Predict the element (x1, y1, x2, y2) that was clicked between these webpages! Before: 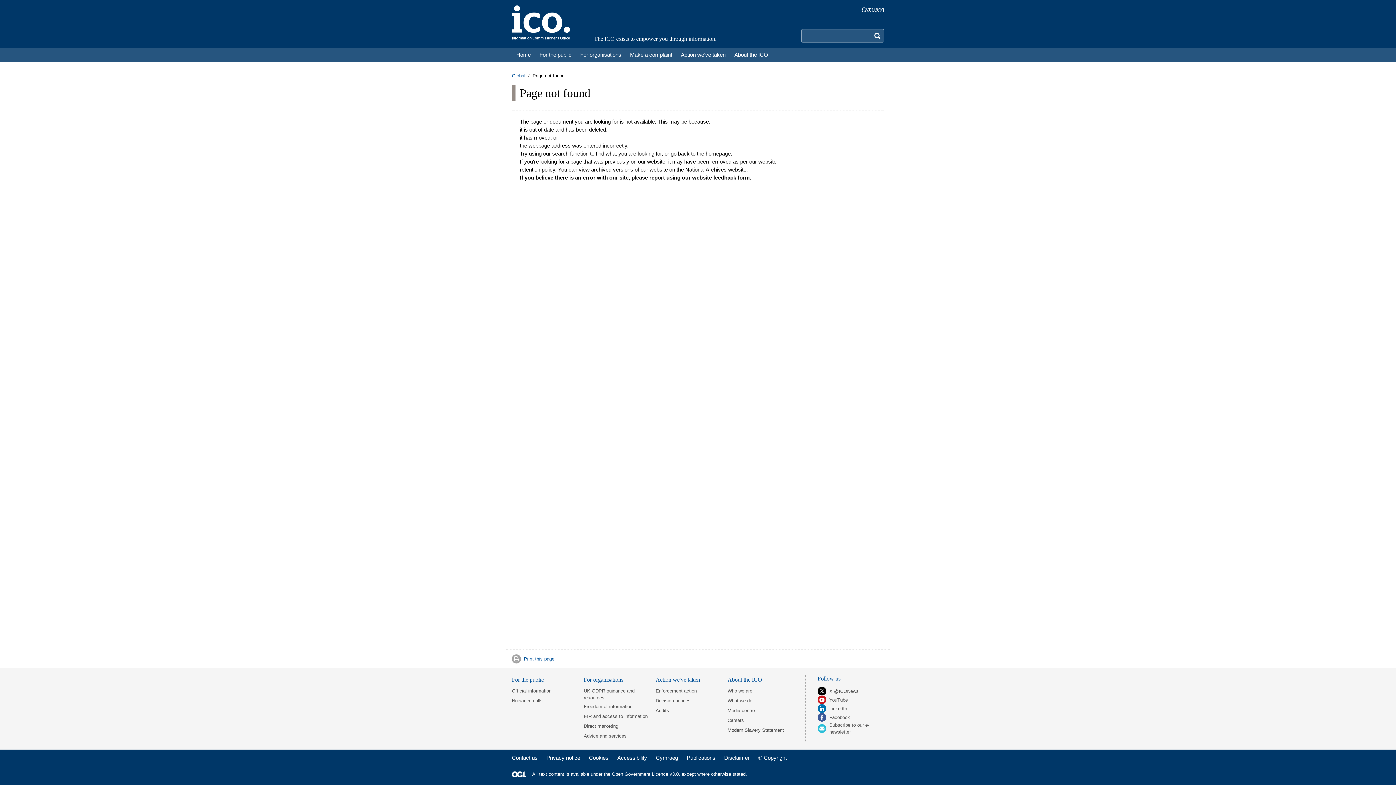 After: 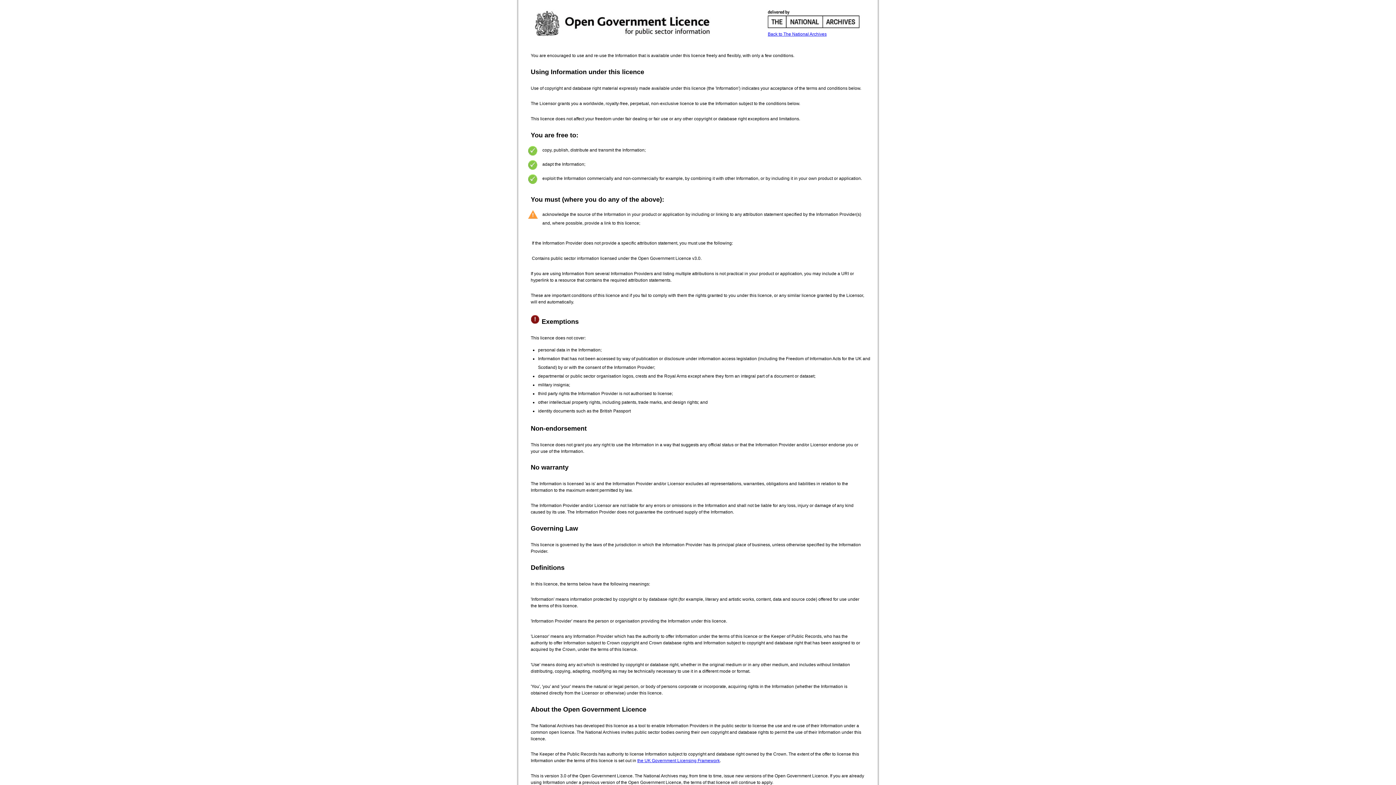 Action: bbox: (612, 772, 678, 777) label: Open Government Licence v3.0